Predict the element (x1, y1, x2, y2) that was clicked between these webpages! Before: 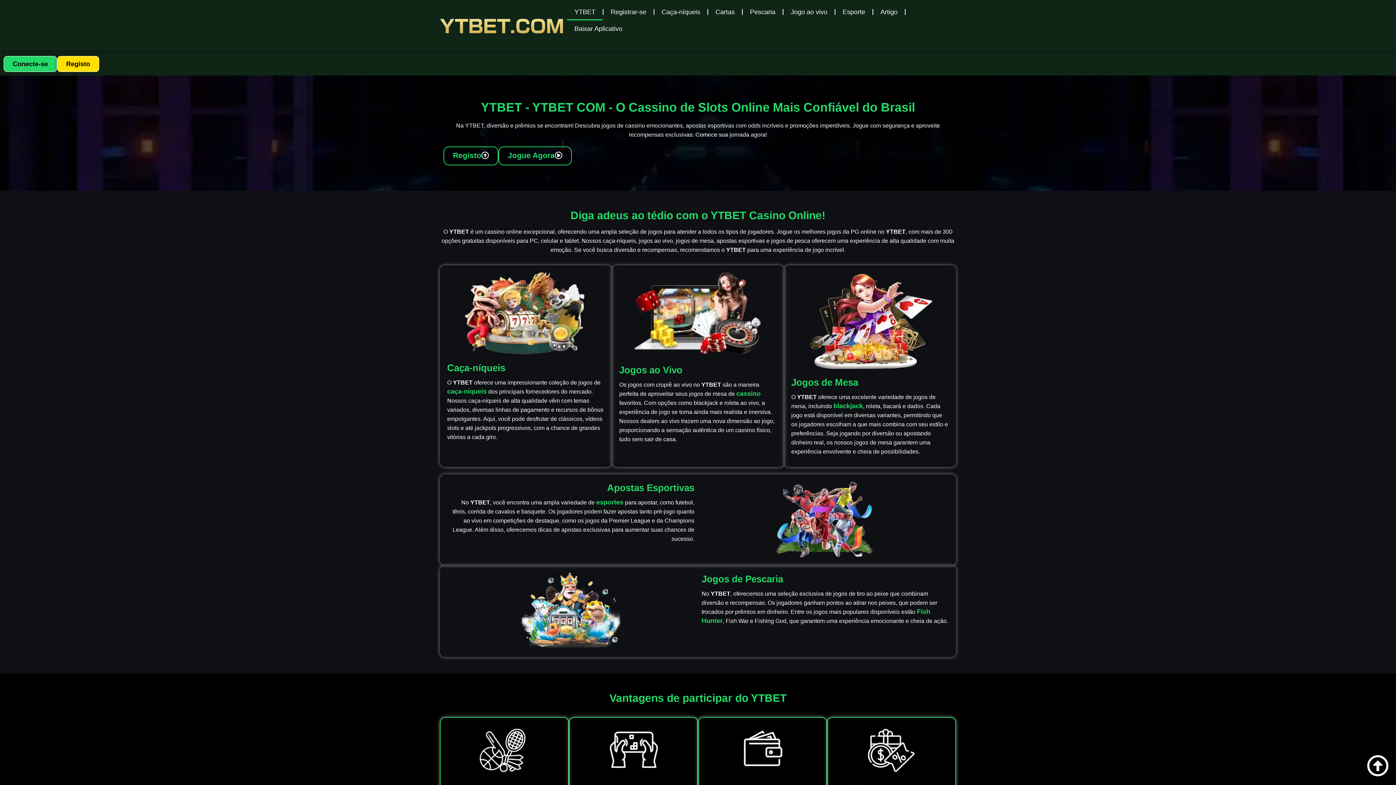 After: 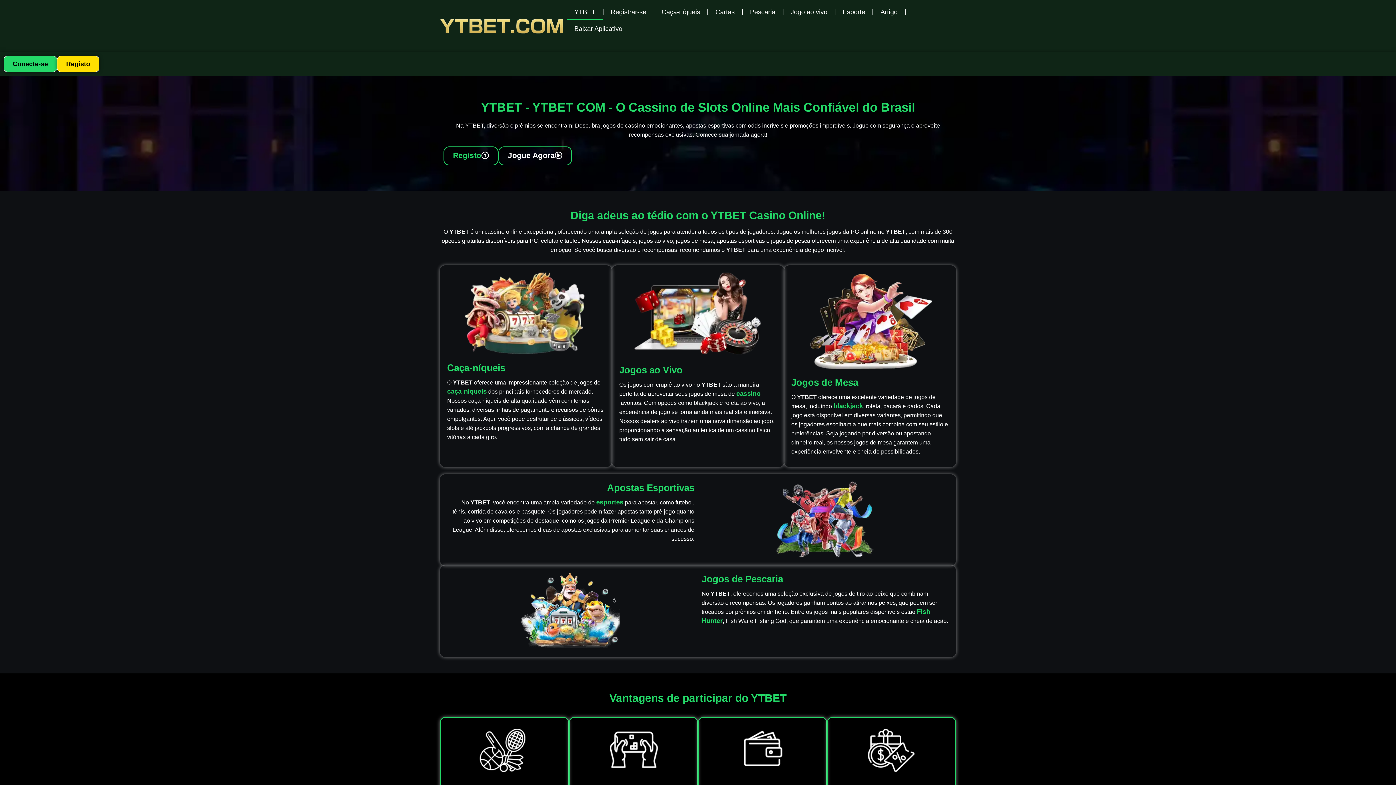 Action: label: View All course bbox: (498, 146, 572, 165)